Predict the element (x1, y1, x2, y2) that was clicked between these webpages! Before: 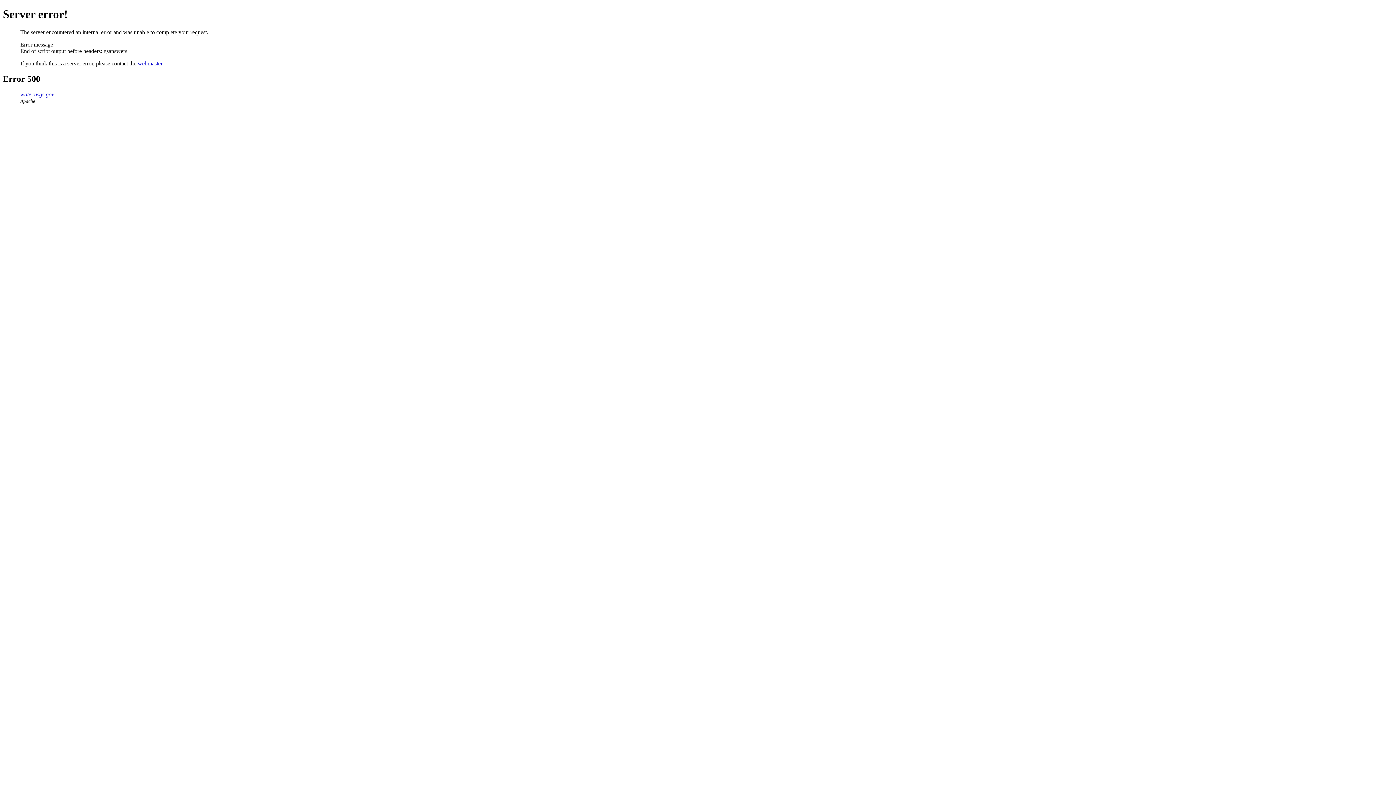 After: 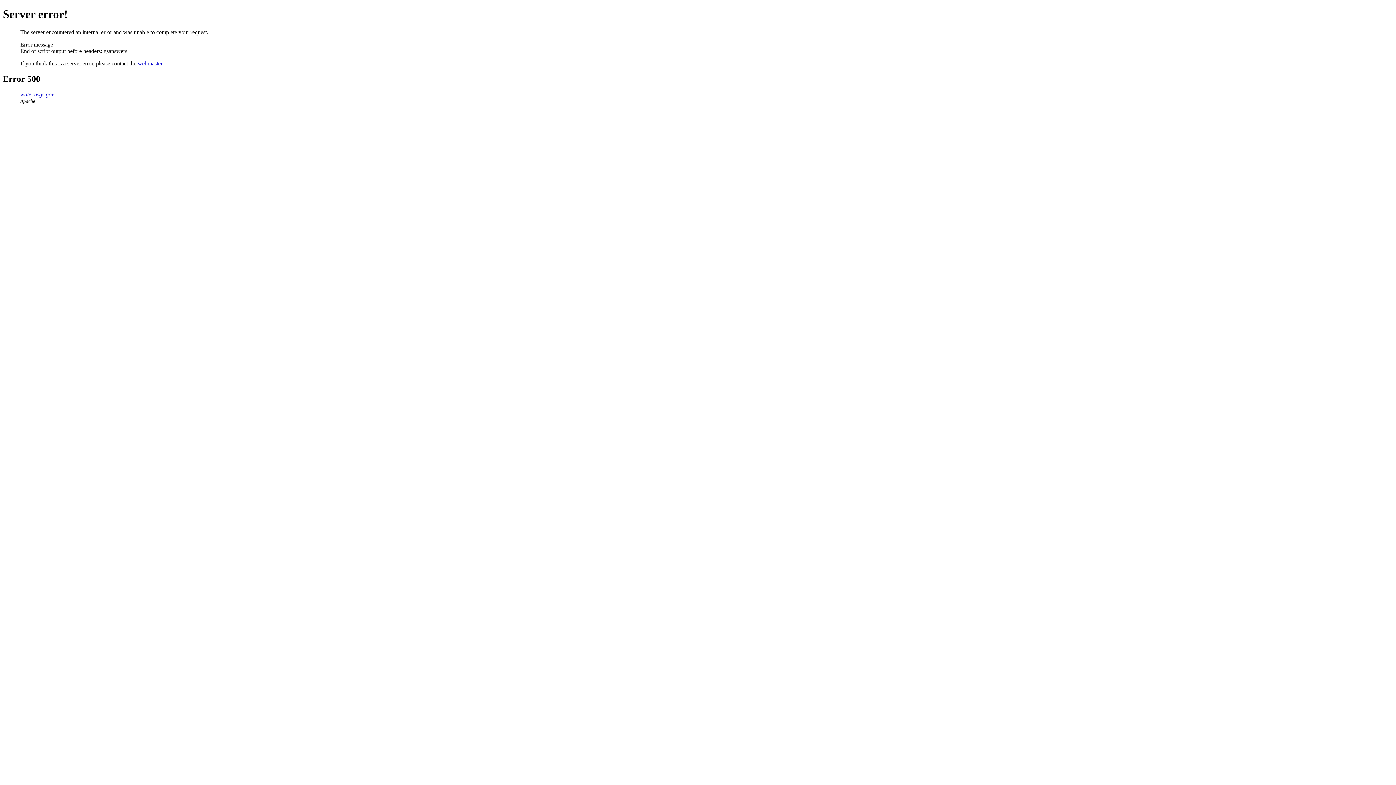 Action: label: webmaster bbox: (137, 60, 162, 66)